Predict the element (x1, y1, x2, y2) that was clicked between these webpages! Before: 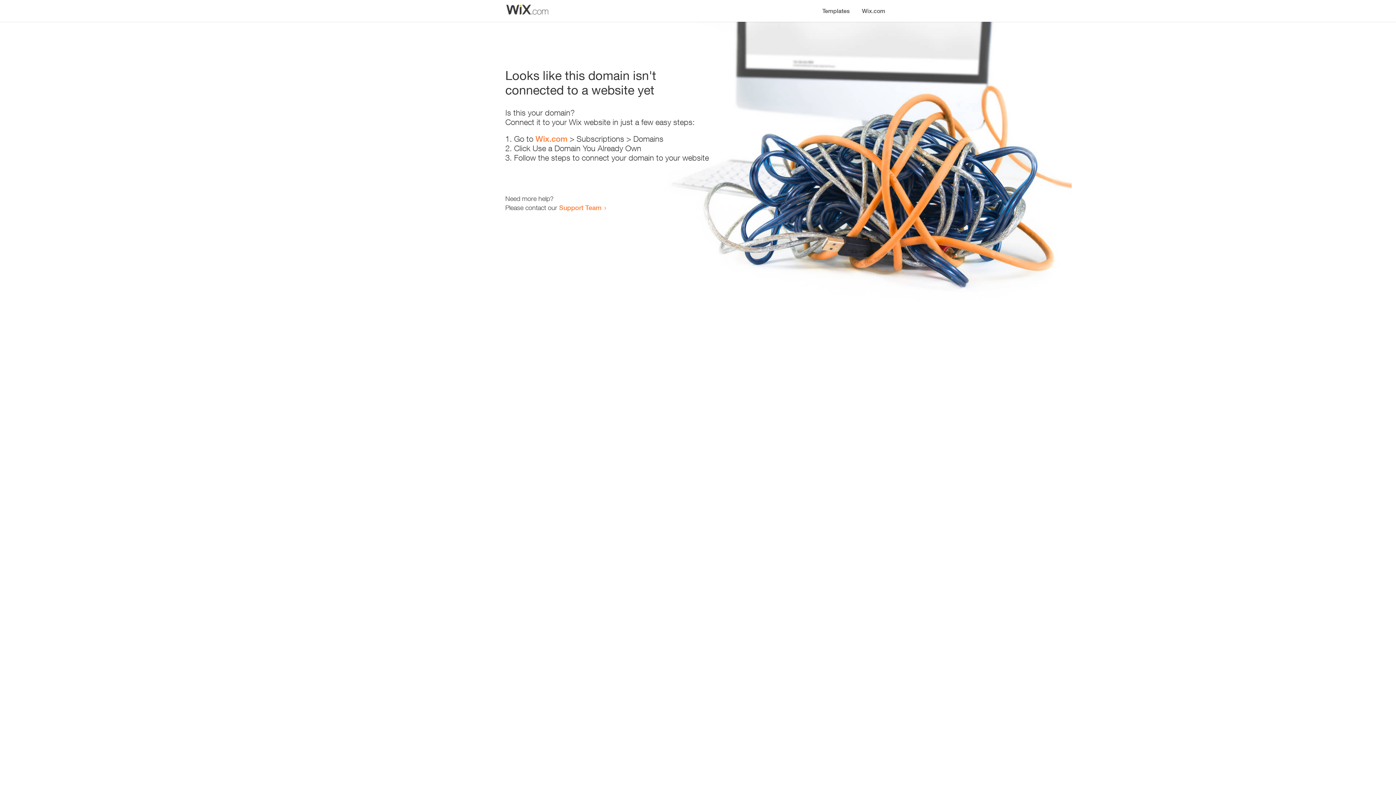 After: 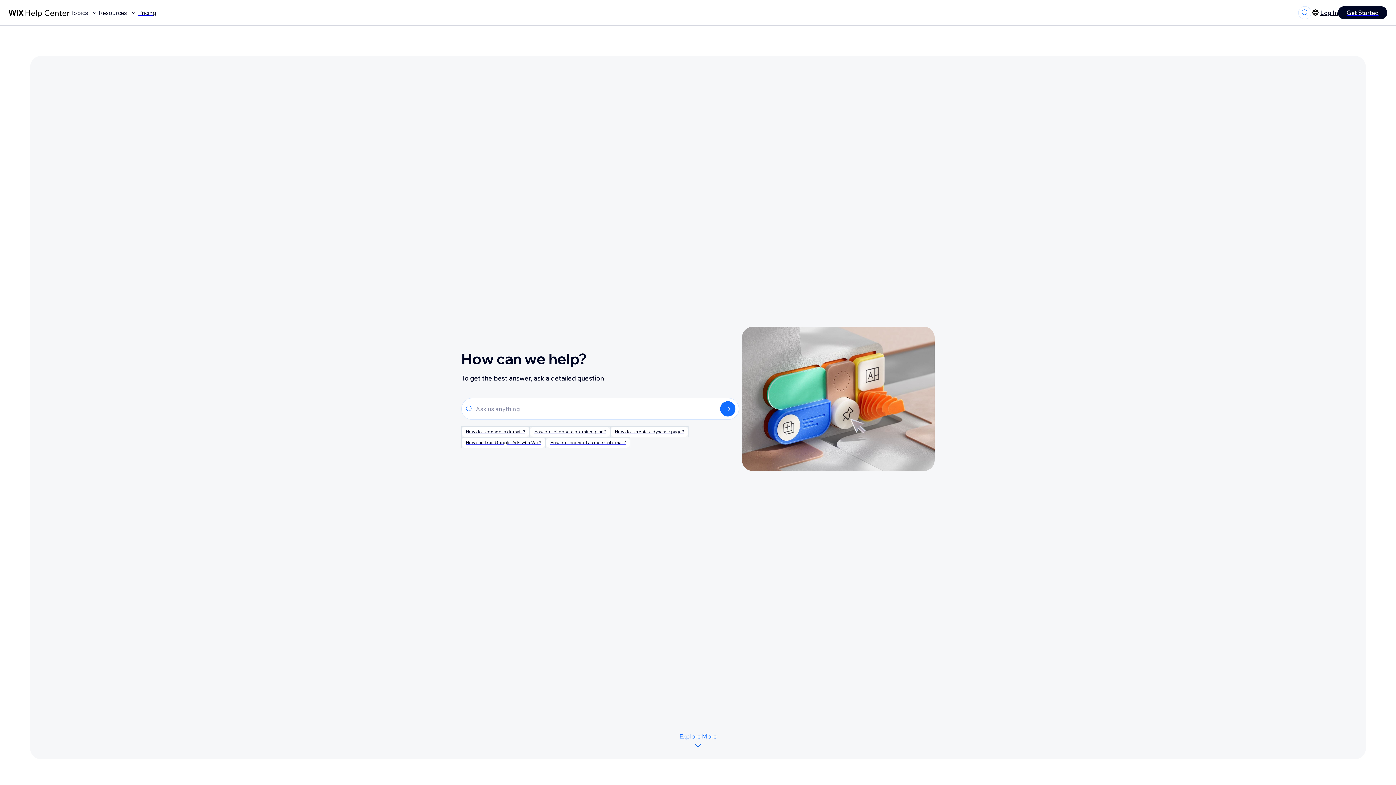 Action: label: Support Team bbox: (559, 203, 601, 211)